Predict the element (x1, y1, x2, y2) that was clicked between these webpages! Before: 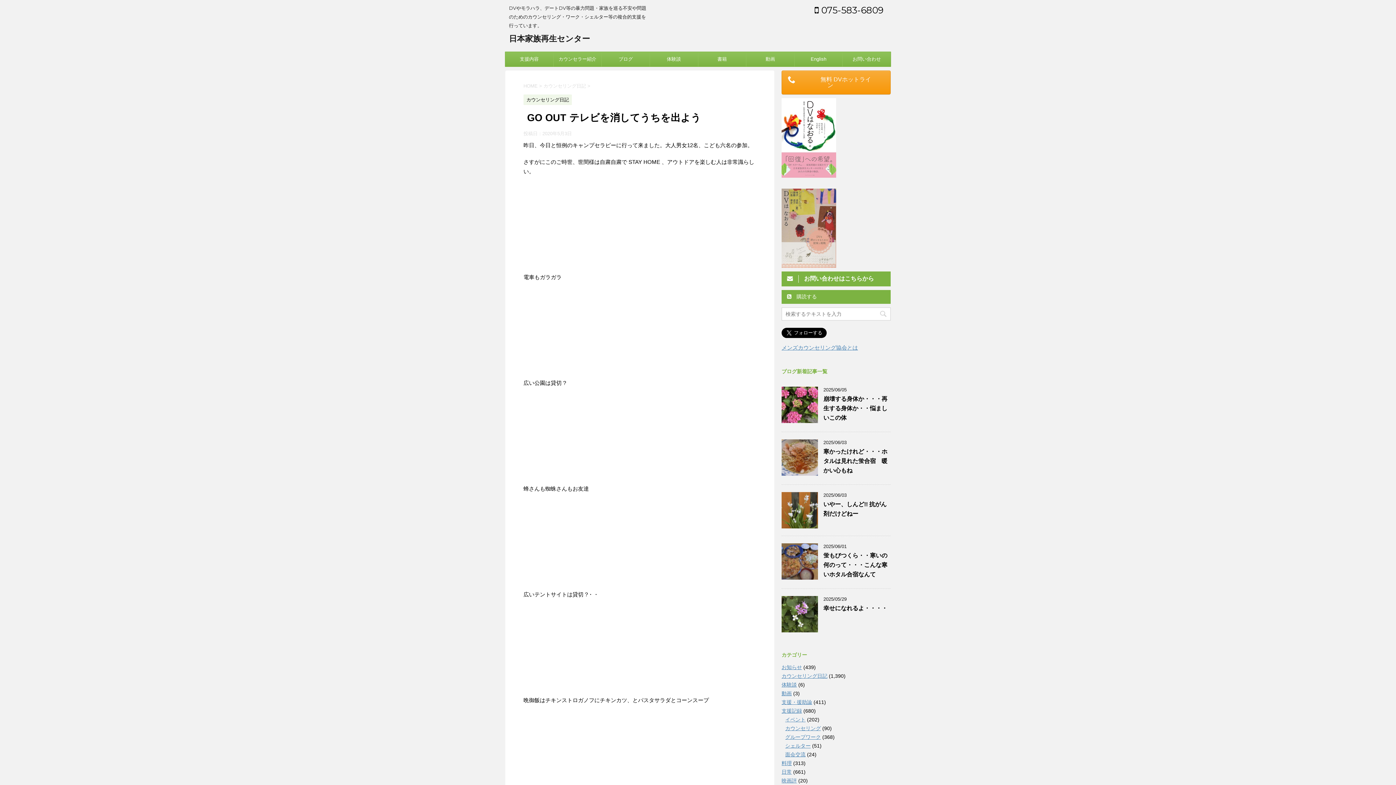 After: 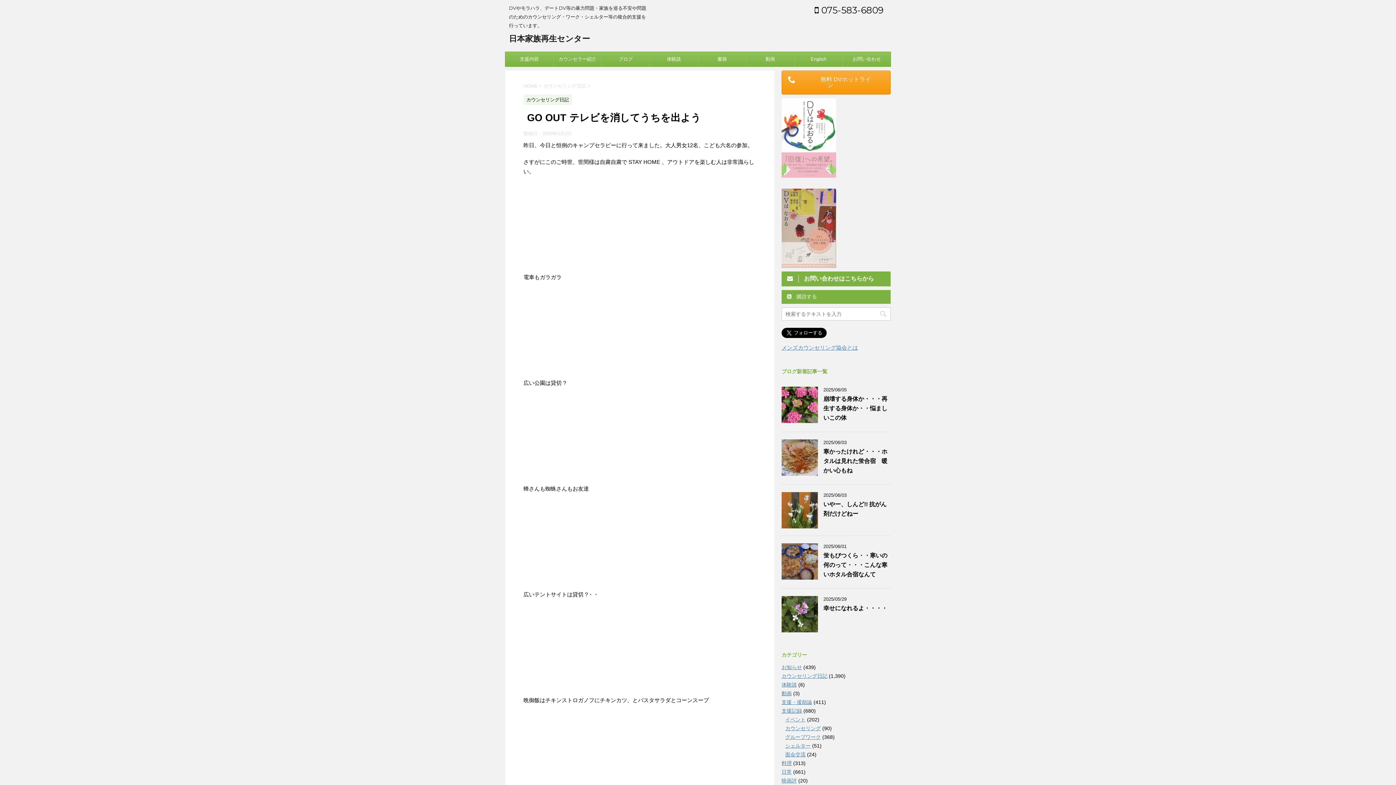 Action: bbox: (781, 169, 836, 175)